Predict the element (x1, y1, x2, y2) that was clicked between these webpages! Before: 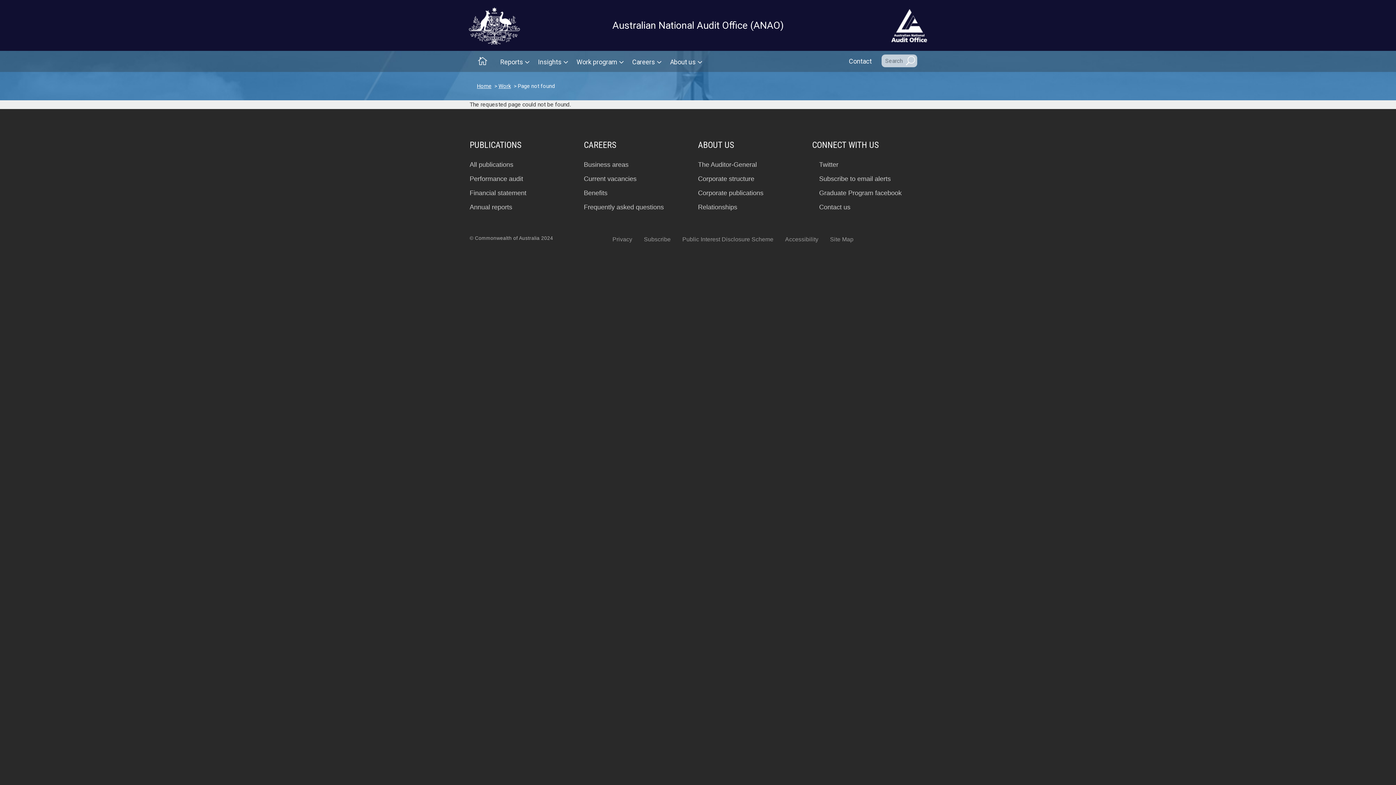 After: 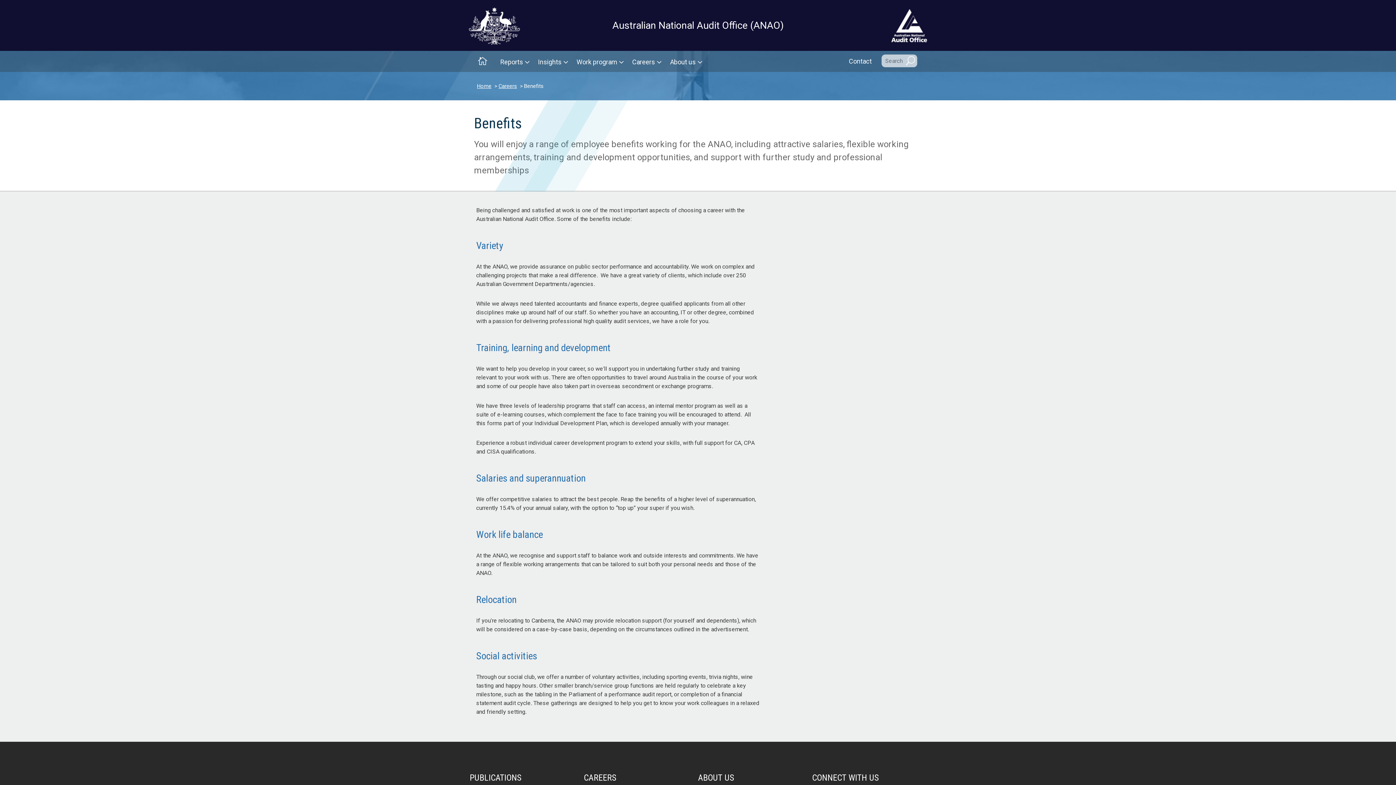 Action: label: Benefits bbox: (584, 189, 698, 197)